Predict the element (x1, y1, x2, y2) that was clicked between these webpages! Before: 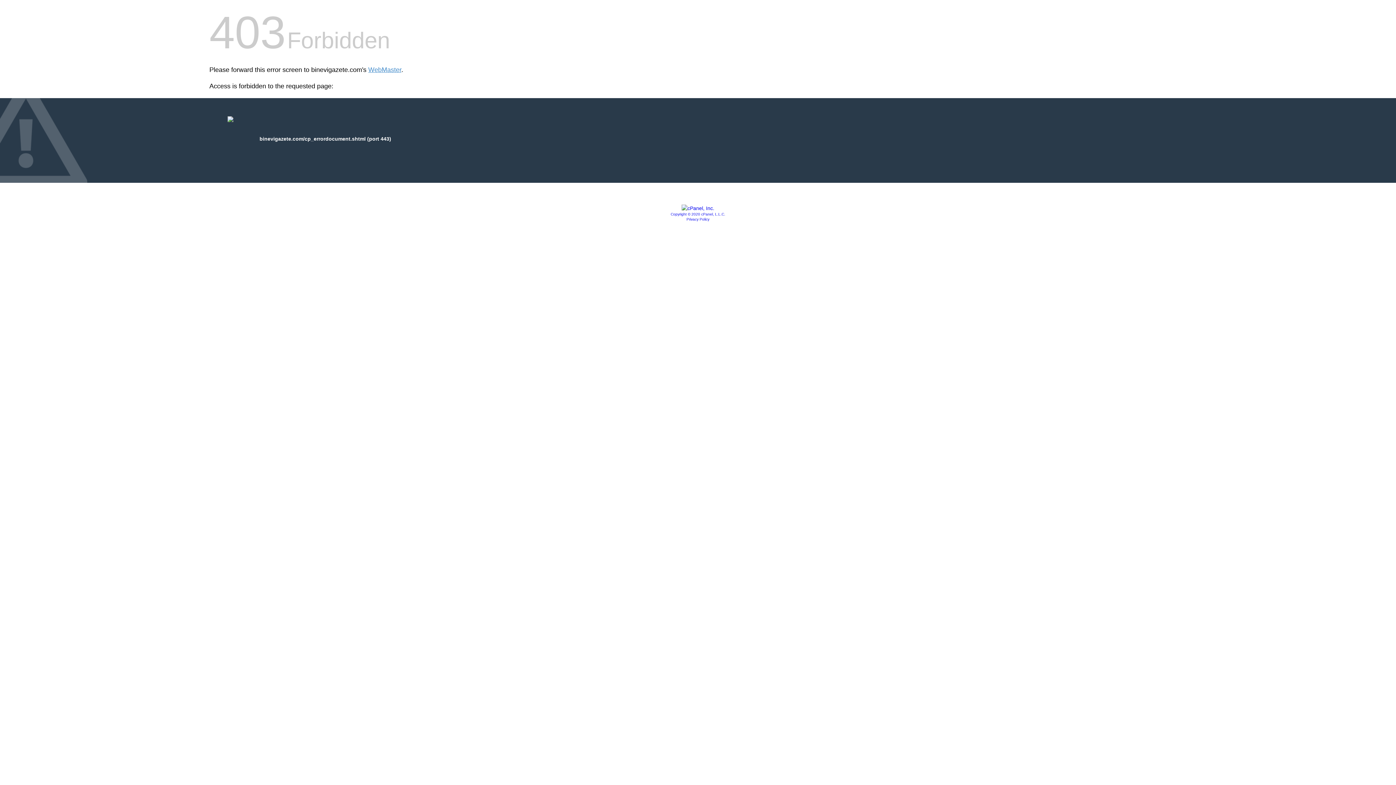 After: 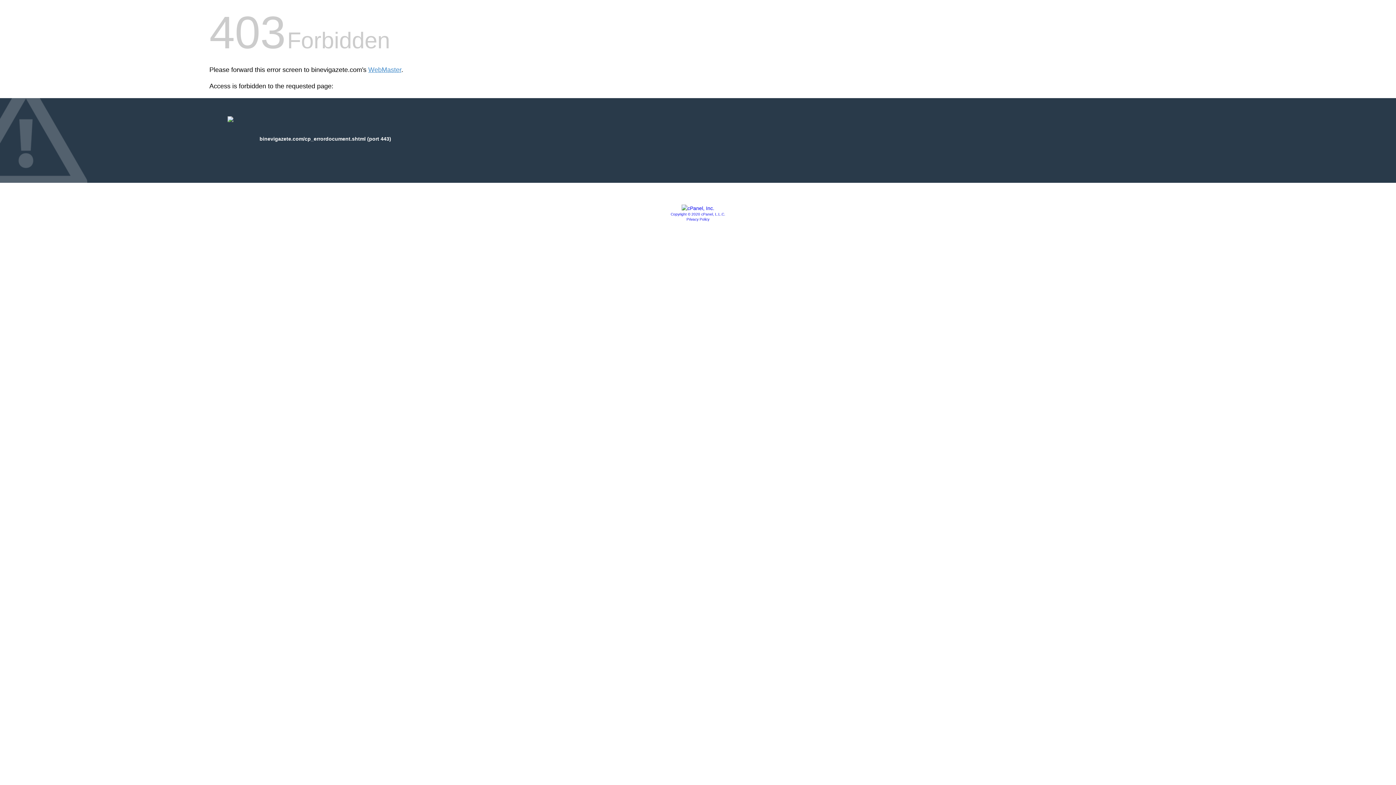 Action: bbox: (681, 205, 714, 211)